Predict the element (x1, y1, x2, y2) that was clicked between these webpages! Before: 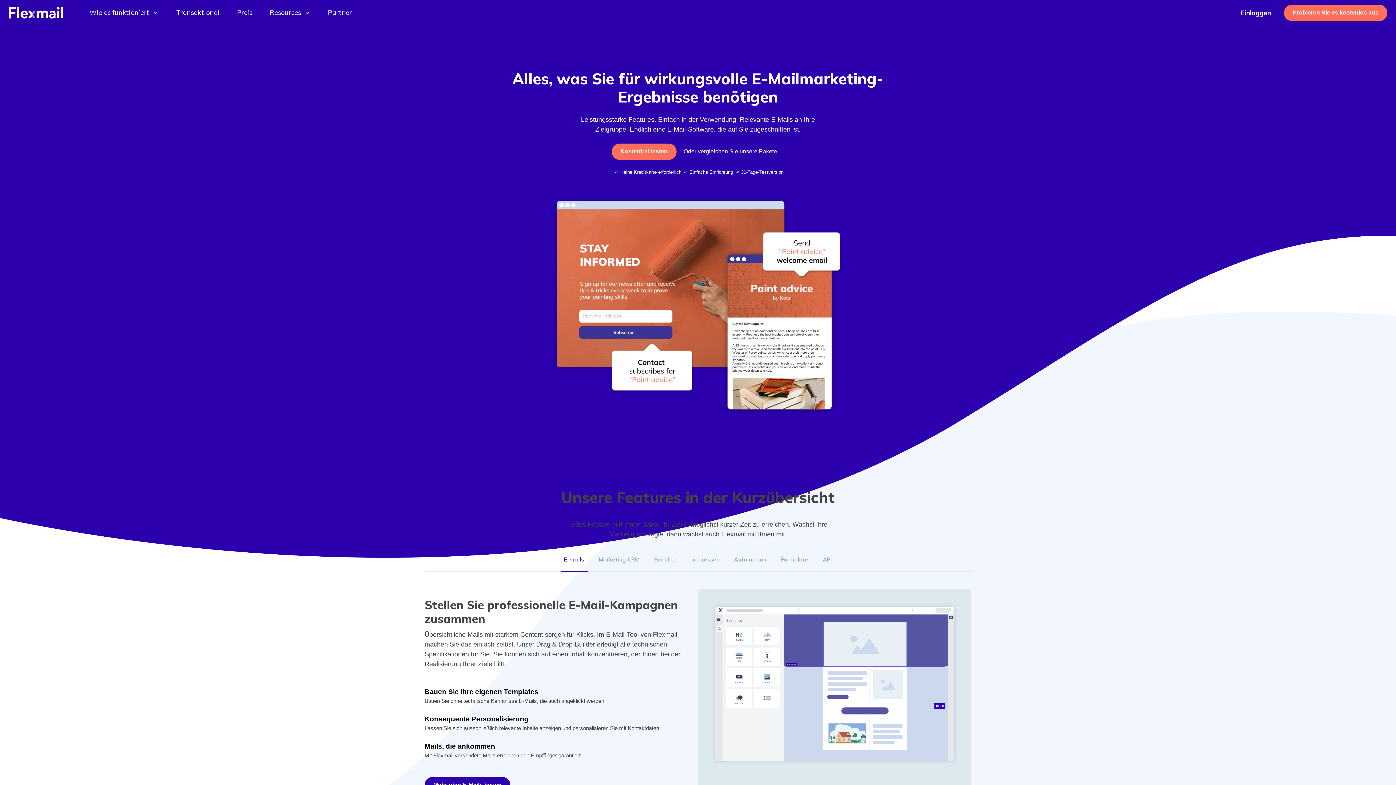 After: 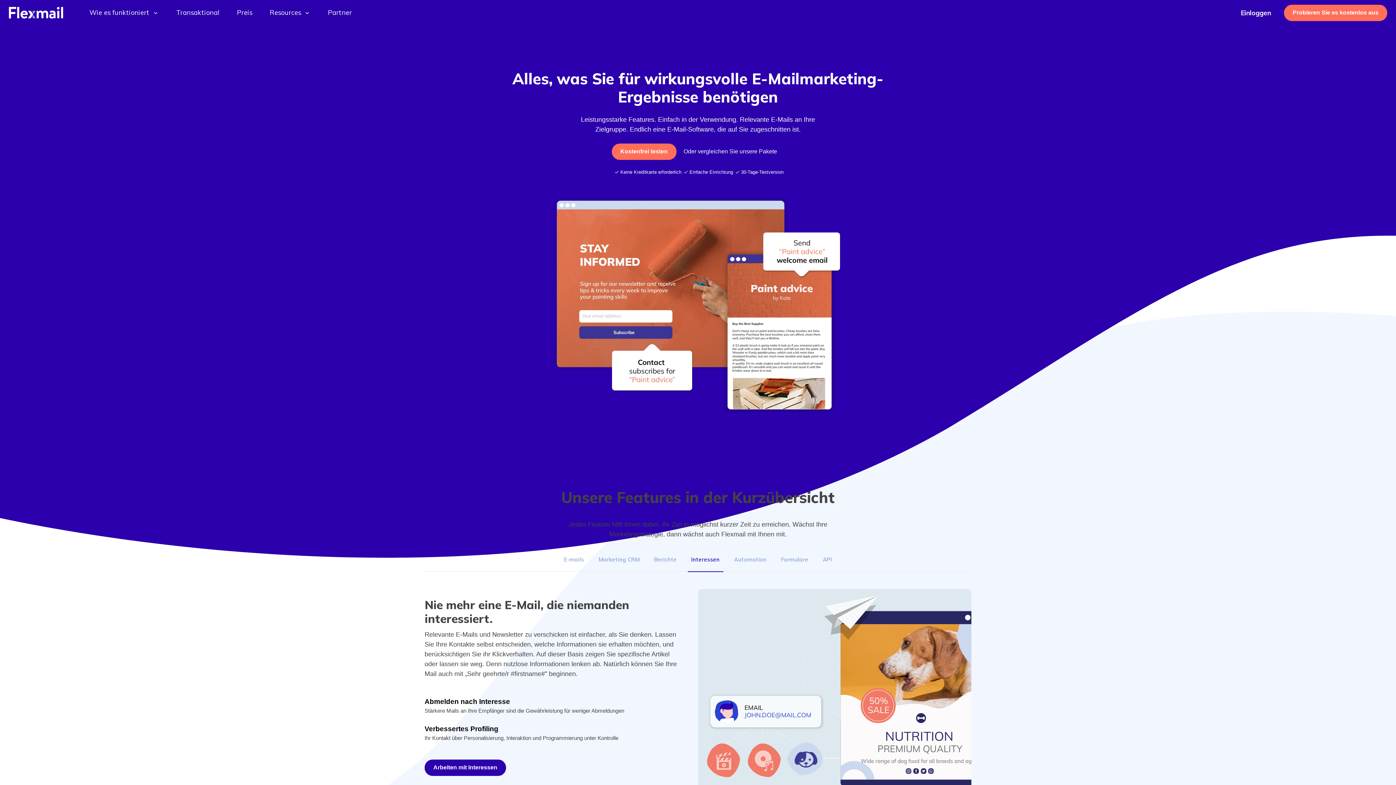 Action: bbox: (687, 548, 723, 571) label: Interessen